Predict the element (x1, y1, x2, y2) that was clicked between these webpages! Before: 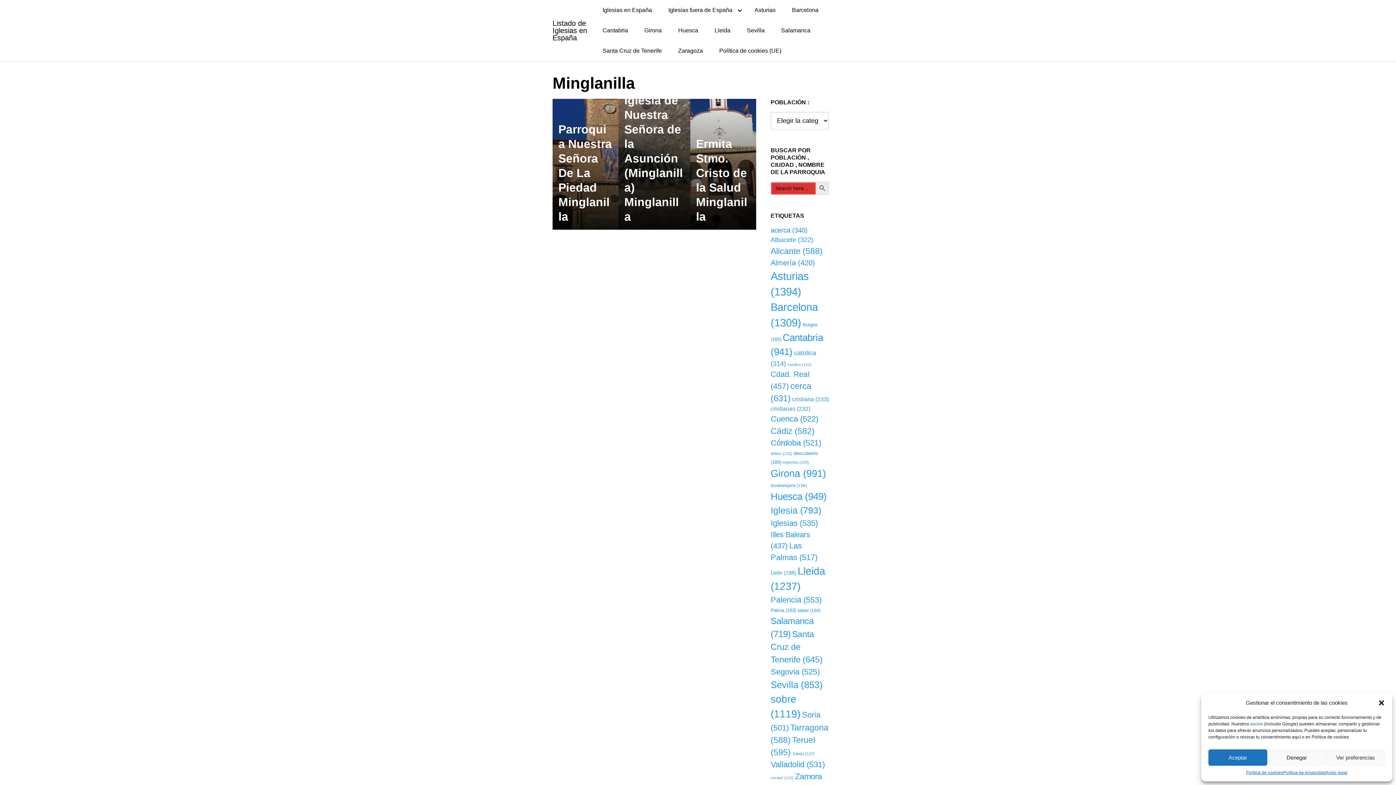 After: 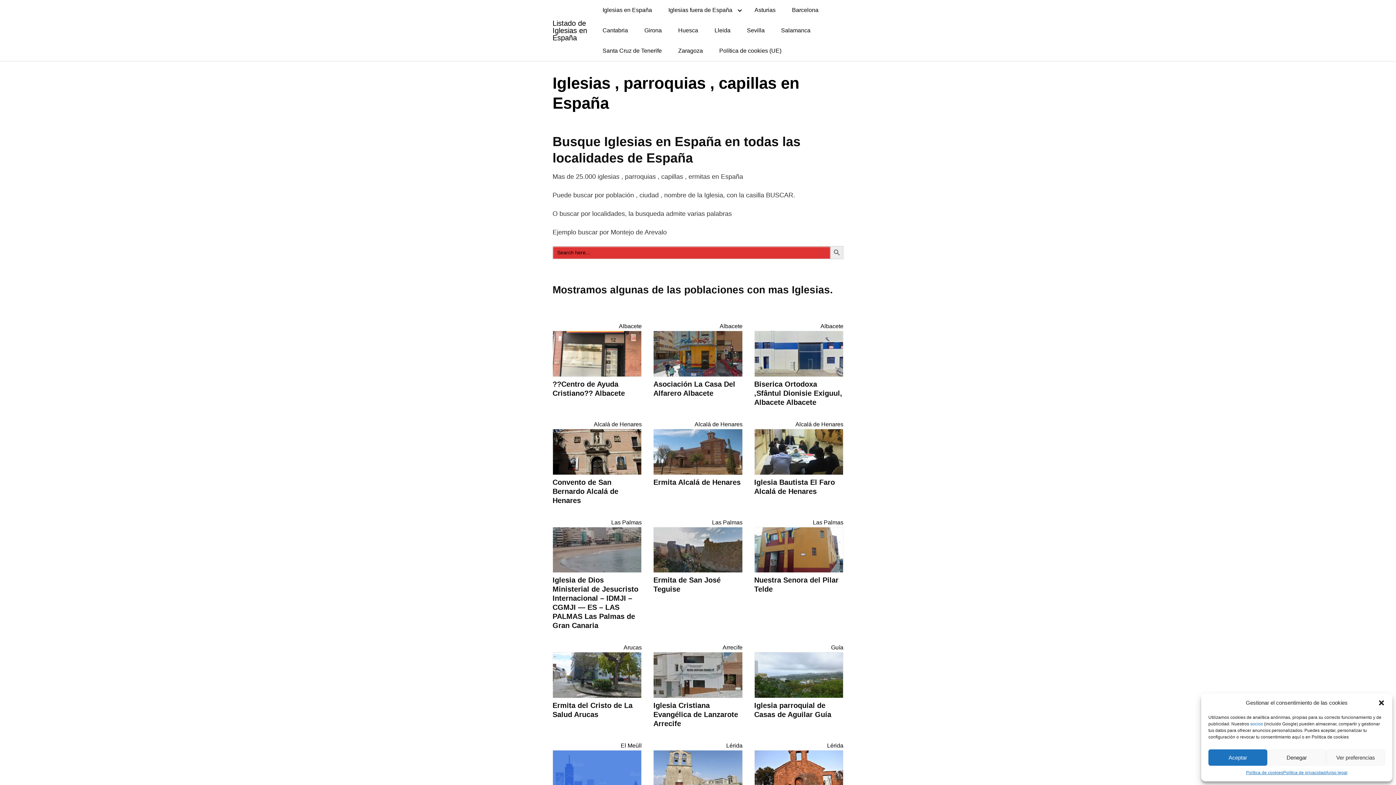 Action: label: Iglesias fuera de España bbox: (661, 0, 745, 20)